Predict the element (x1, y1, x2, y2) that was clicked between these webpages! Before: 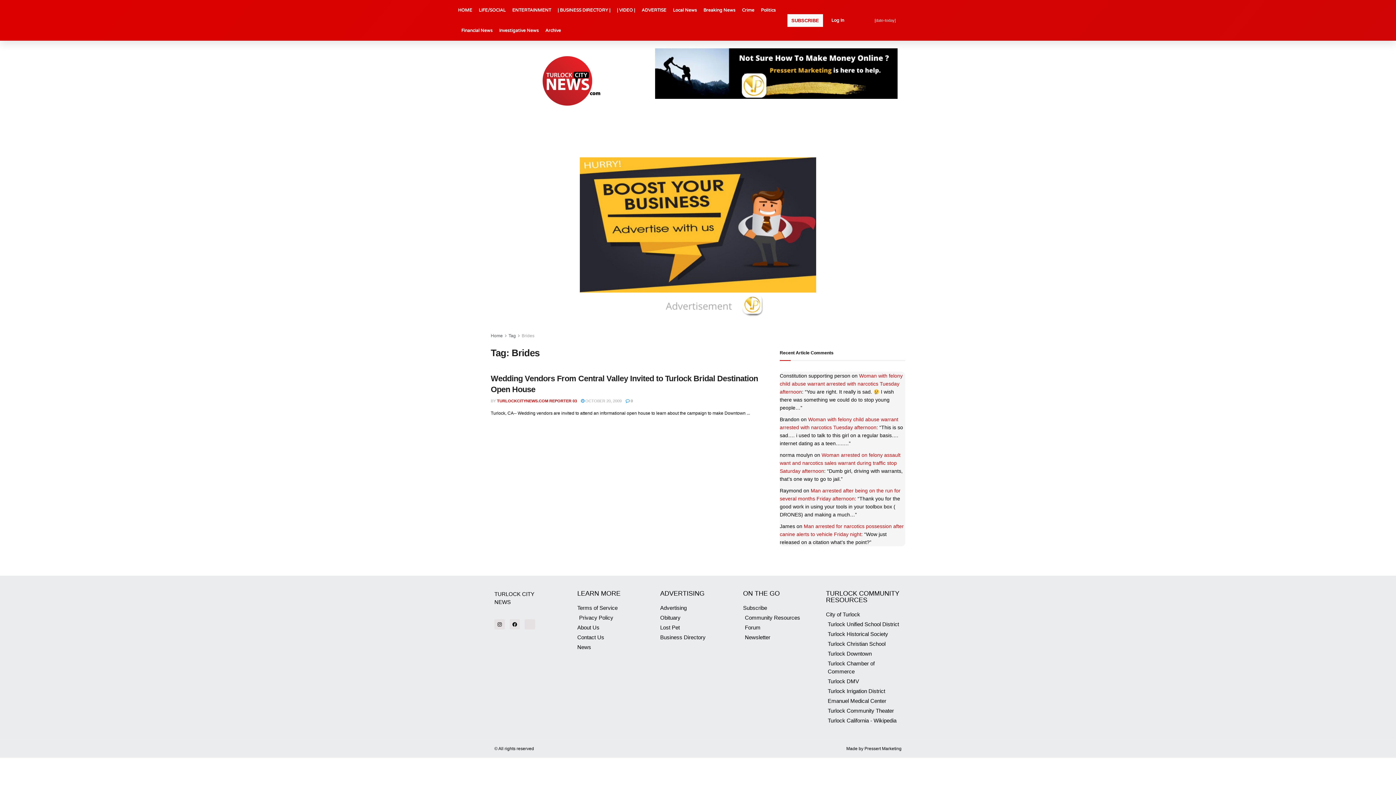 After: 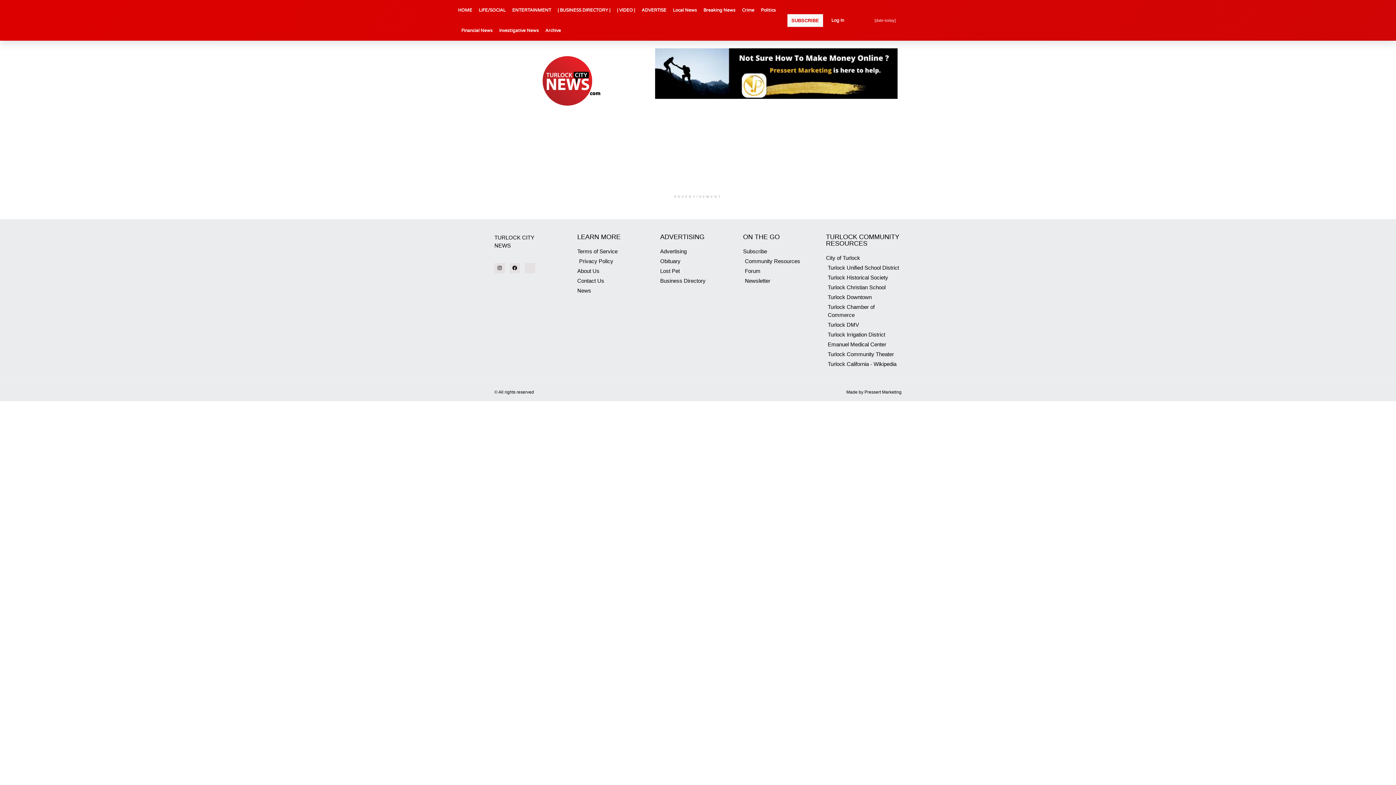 Action: bbox: (743, 623, 818, 631) label: Forum